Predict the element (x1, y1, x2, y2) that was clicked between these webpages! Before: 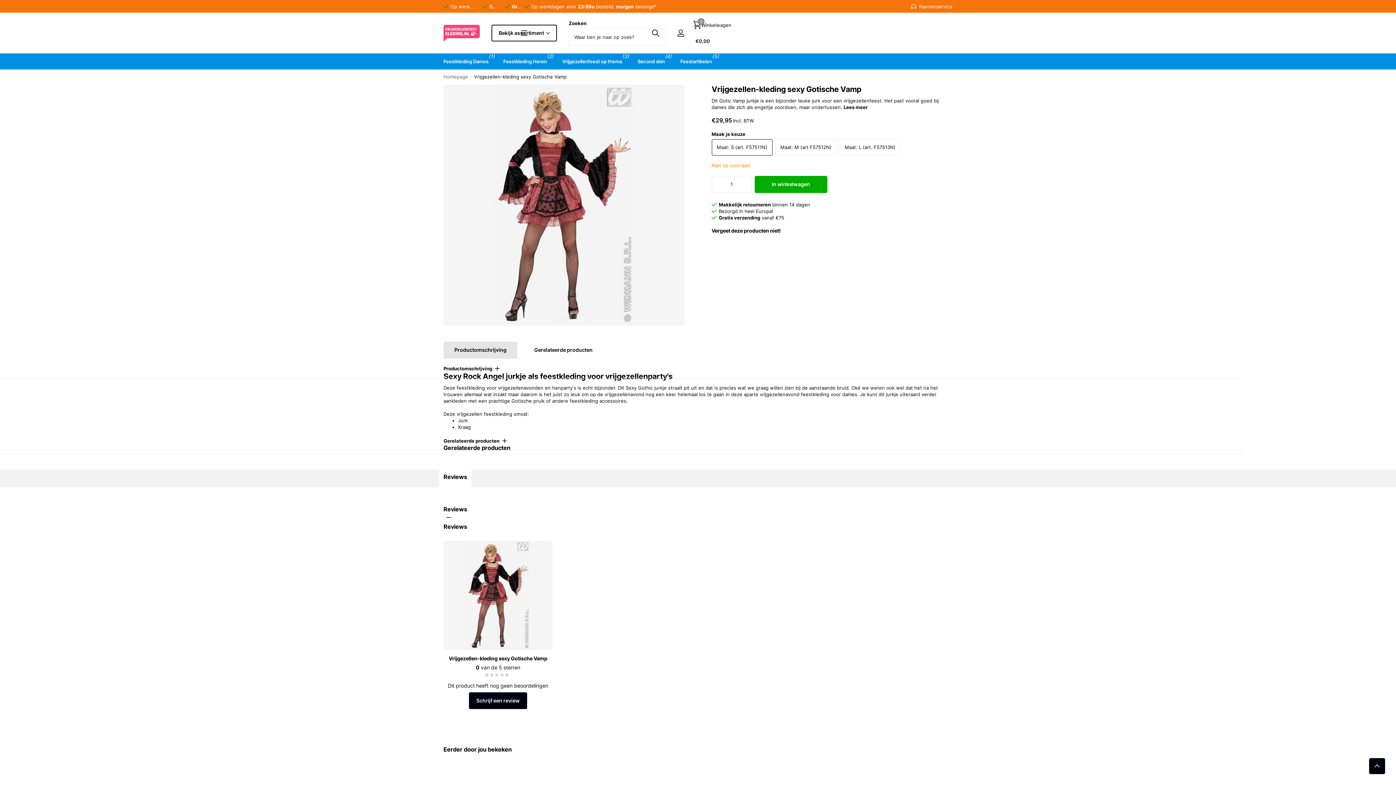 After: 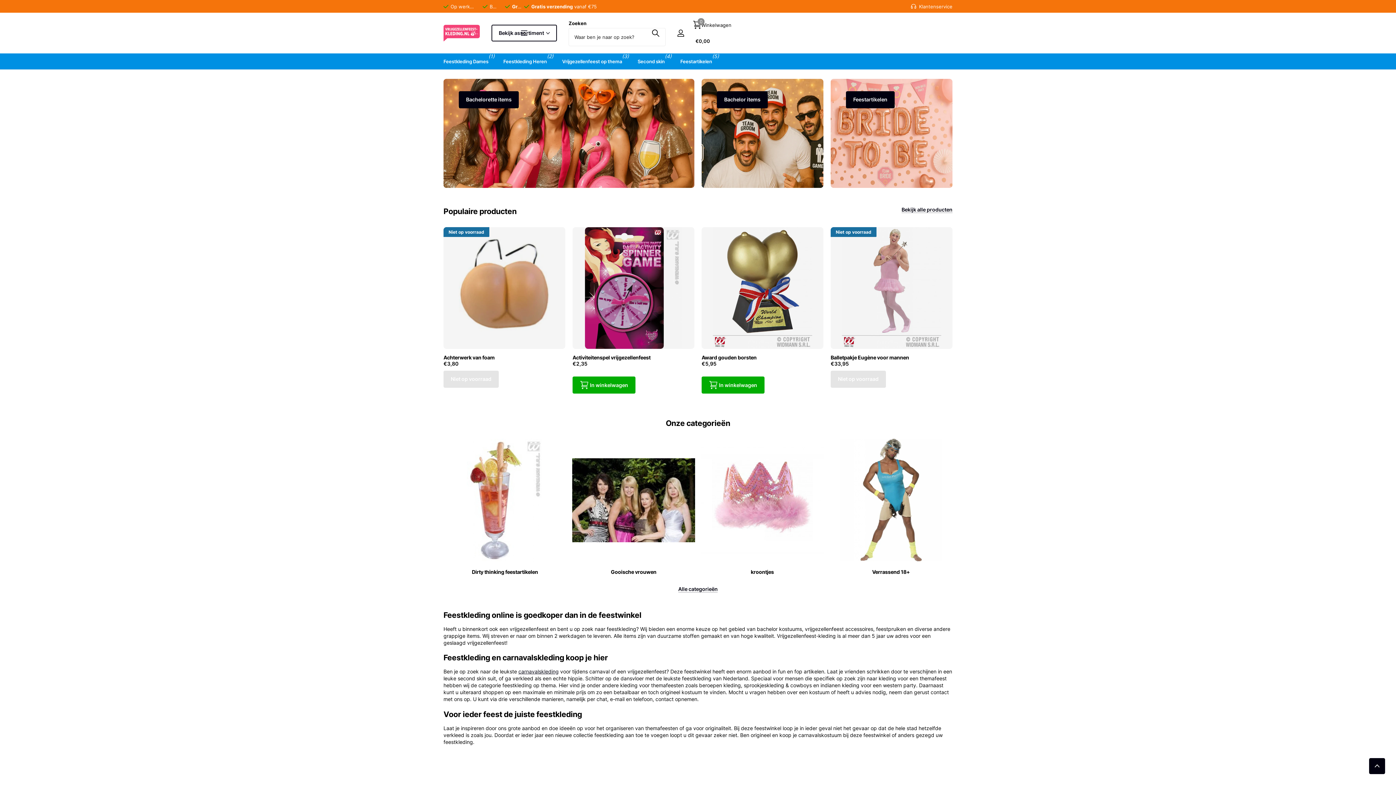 Action: label: Homepage bbox: (443, 73, 468, 79)